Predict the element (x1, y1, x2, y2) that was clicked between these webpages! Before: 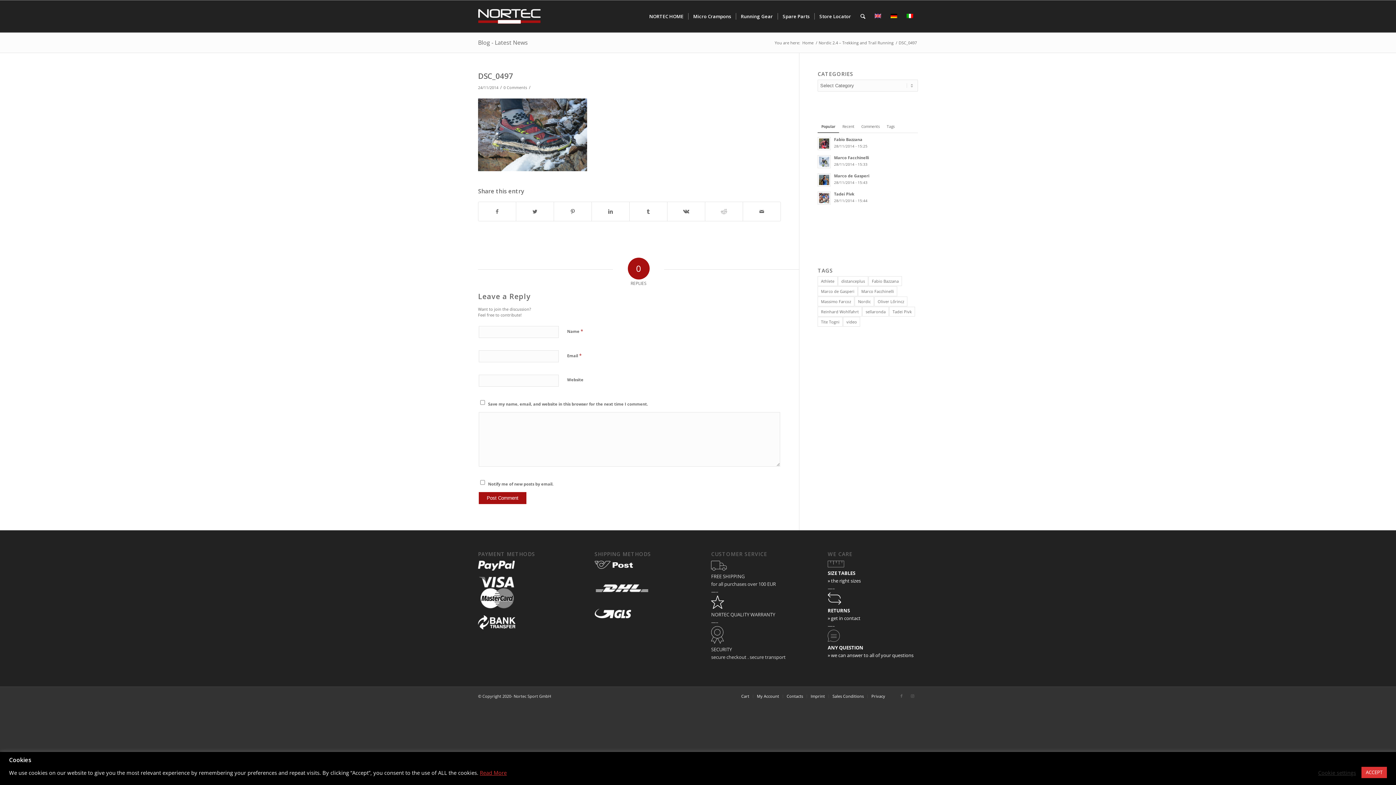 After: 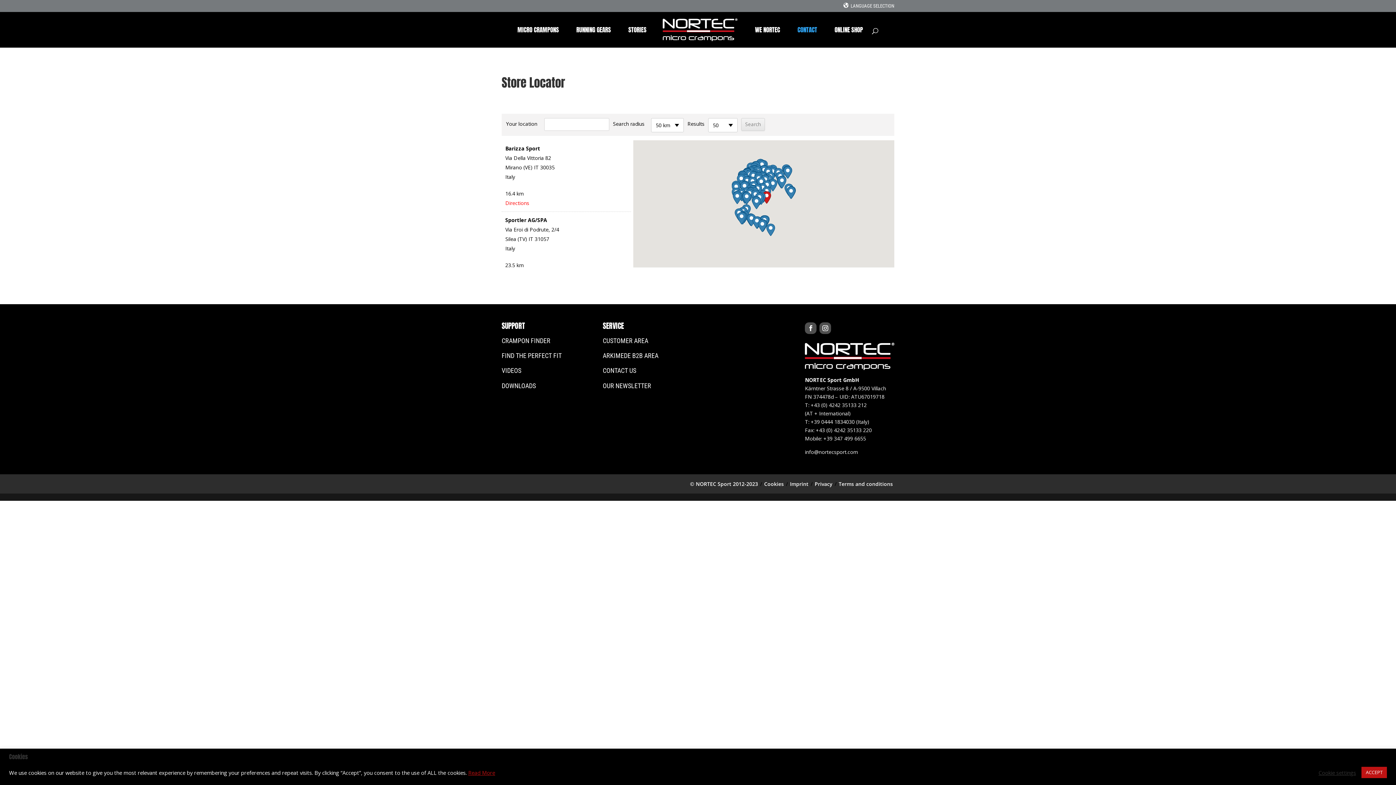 Action: bbox: (814, 0, 856, 32) label: Store Locator